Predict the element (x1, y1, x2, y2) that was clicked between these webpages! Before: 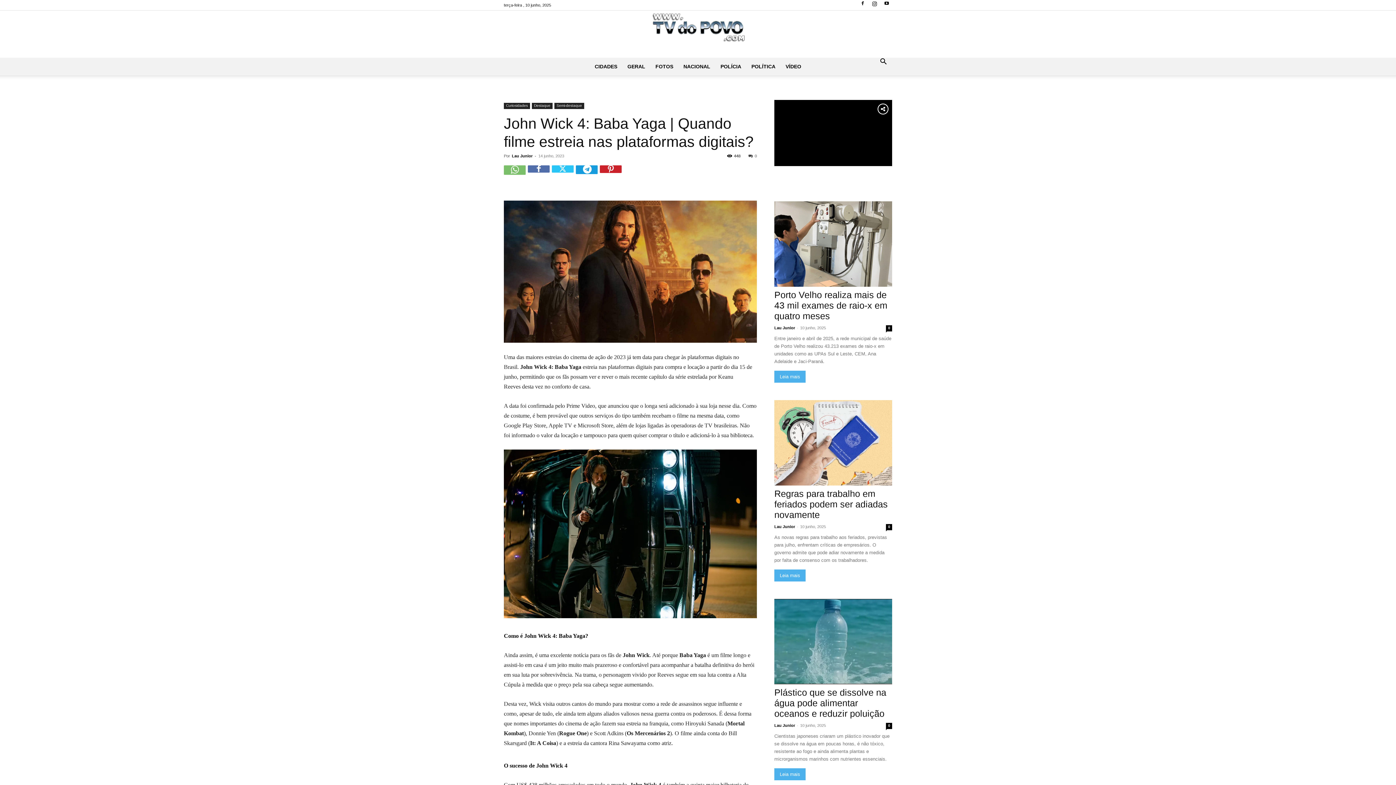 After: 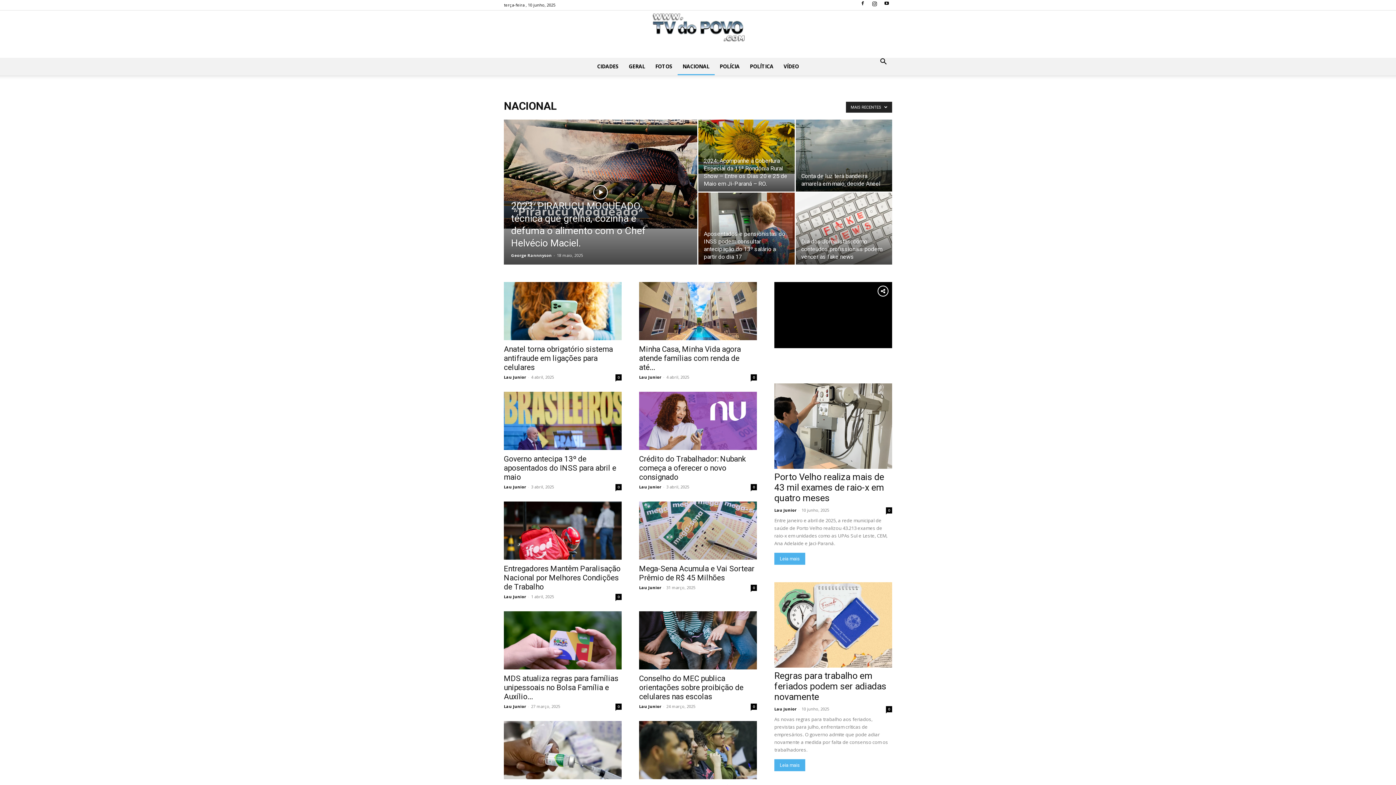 Action: label: NACIONAL bbox: (678, 57, 715, 75)